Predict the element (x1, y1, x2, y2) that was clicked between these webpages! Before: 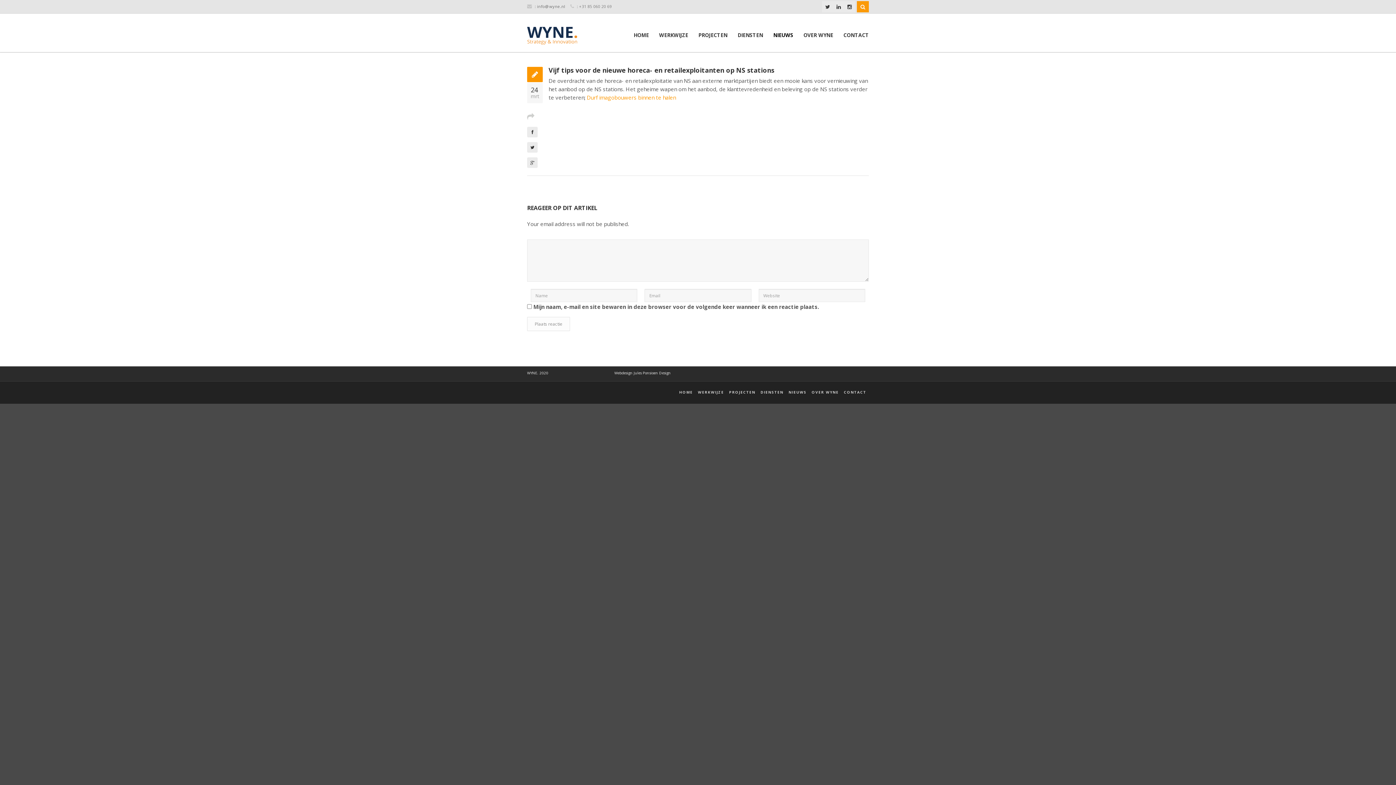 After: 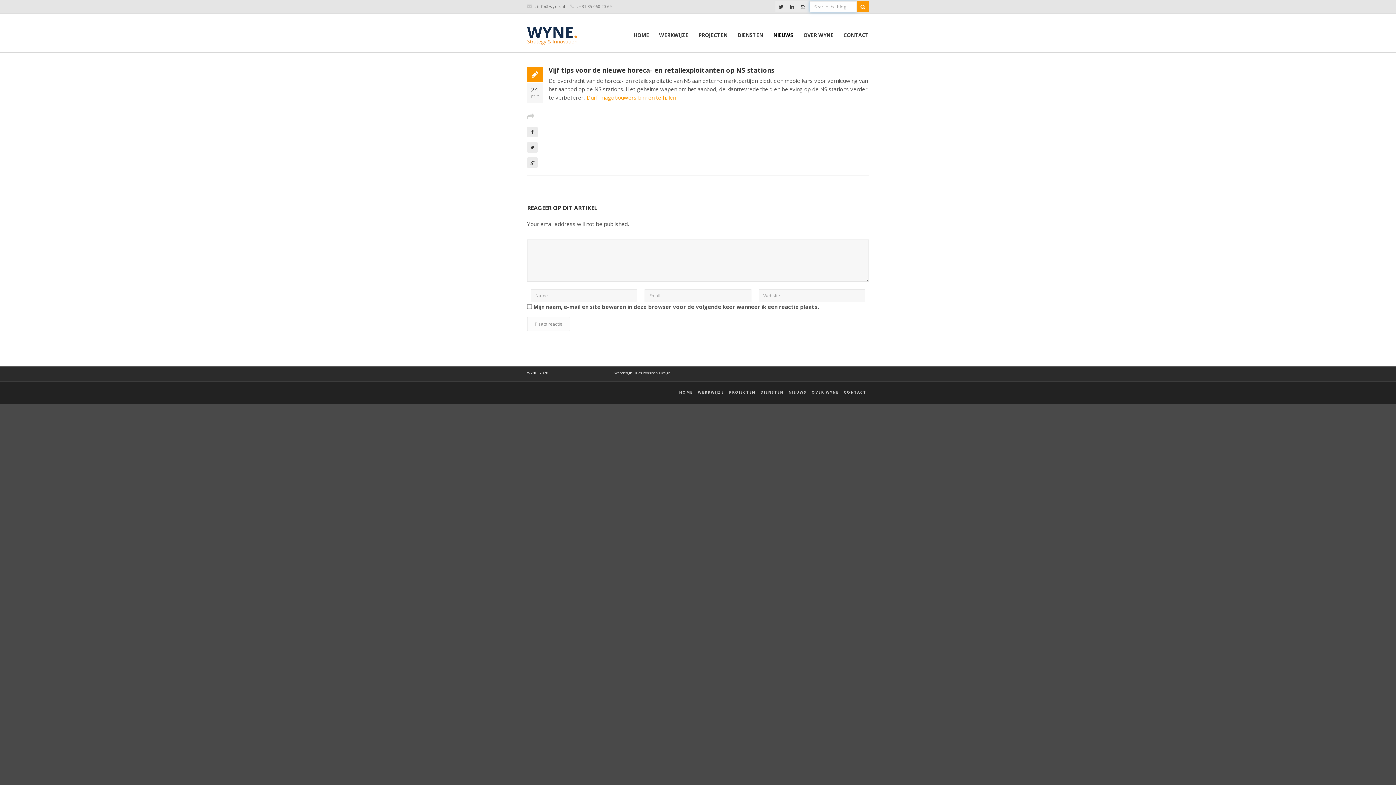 Action: bbox: (857, 1, 869, 12)